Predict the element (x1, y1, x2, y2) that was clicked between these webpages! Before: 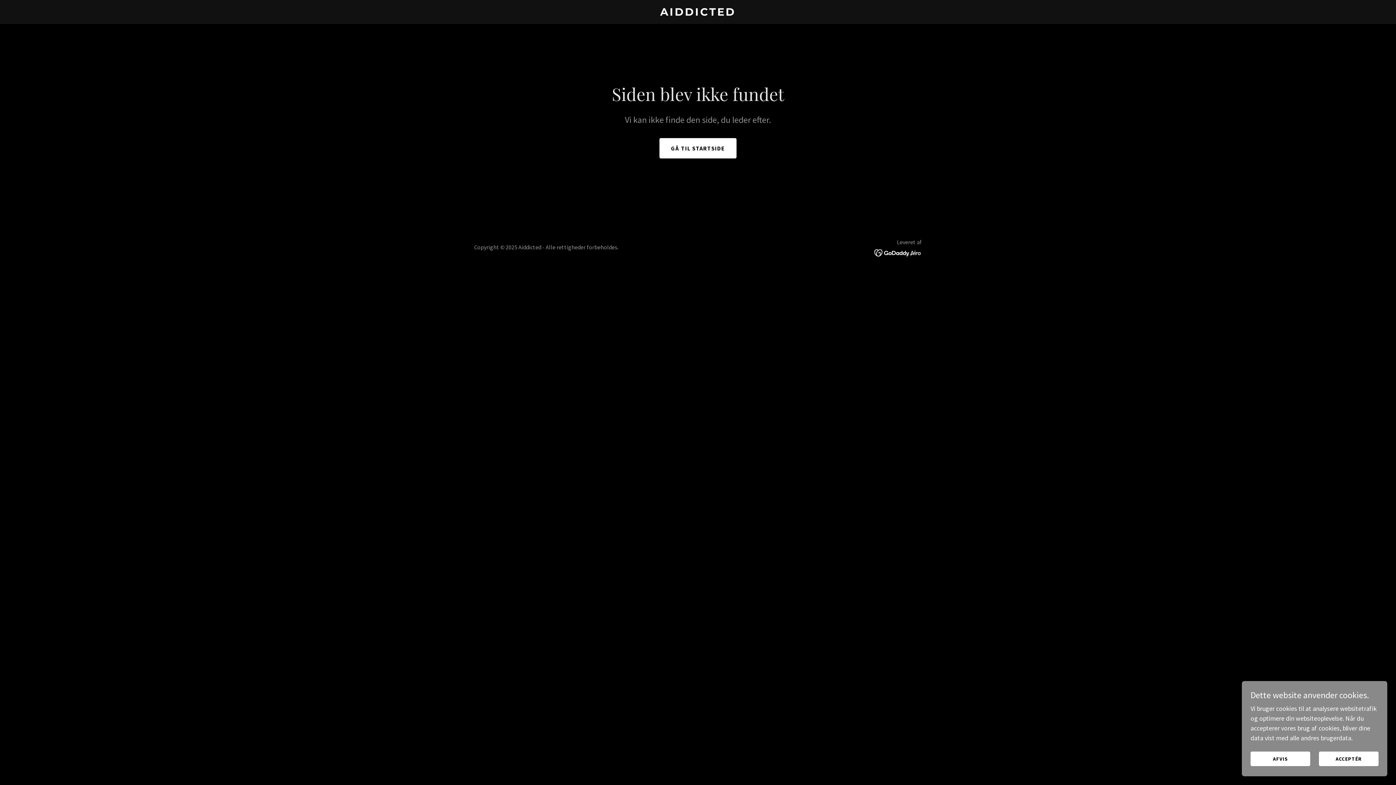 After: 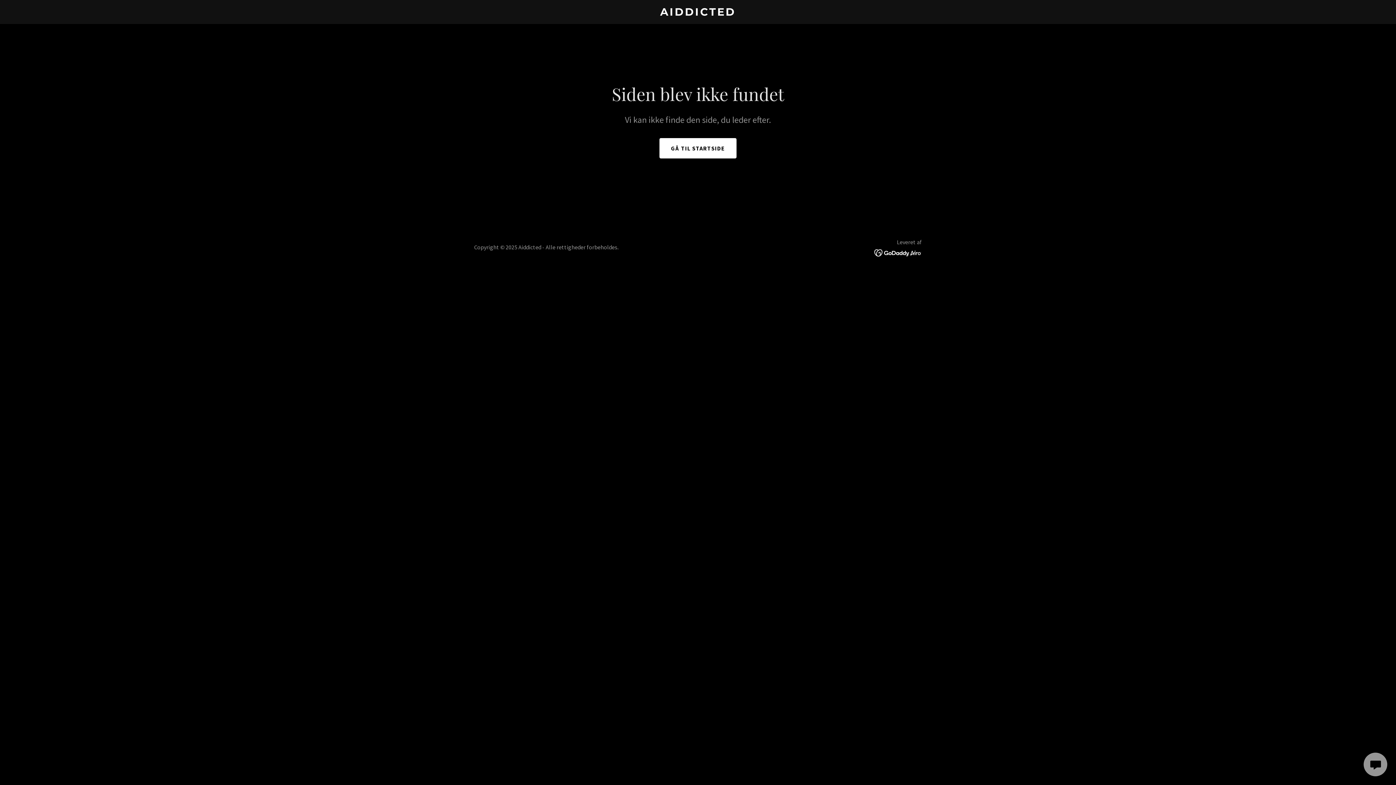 Action: bbox: (1250, 752, 1310, 766) label: AFVIS